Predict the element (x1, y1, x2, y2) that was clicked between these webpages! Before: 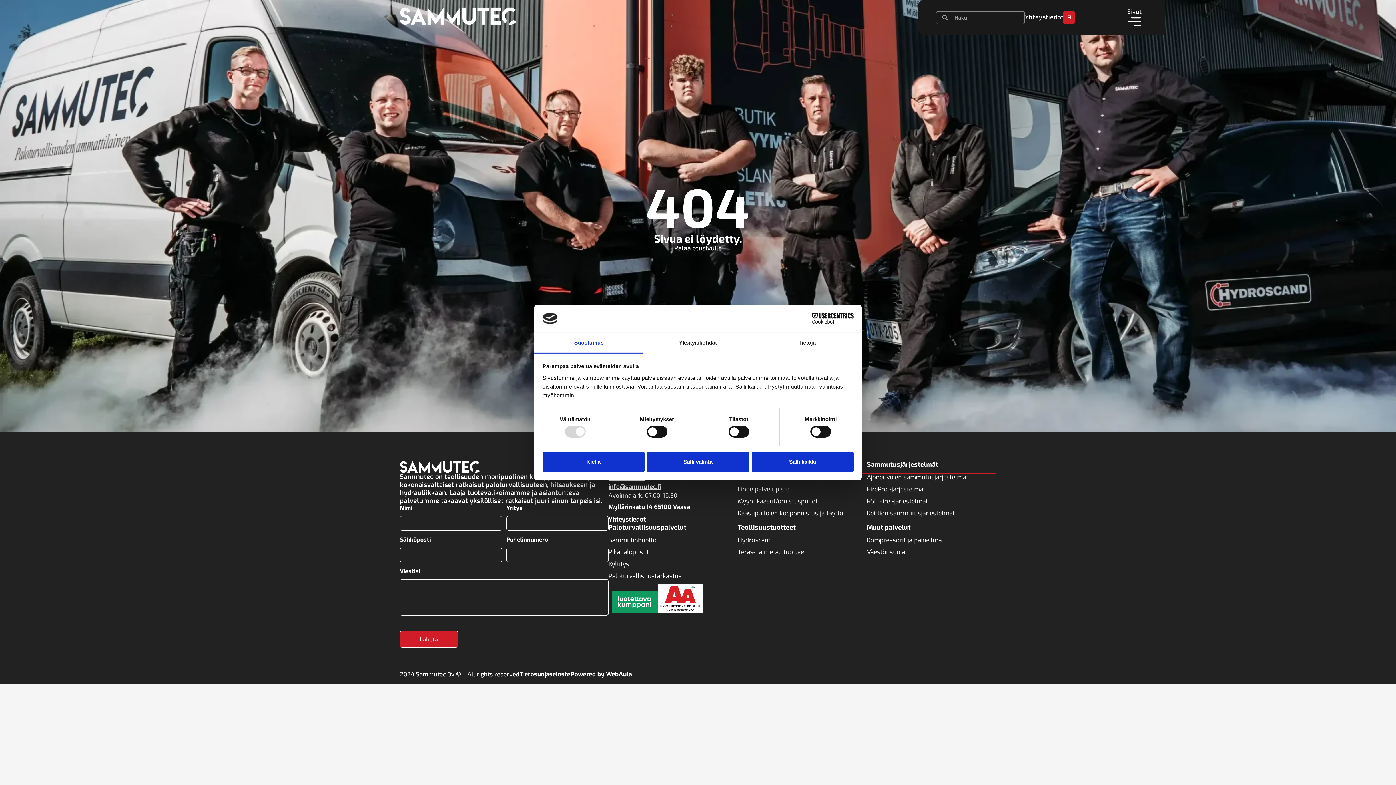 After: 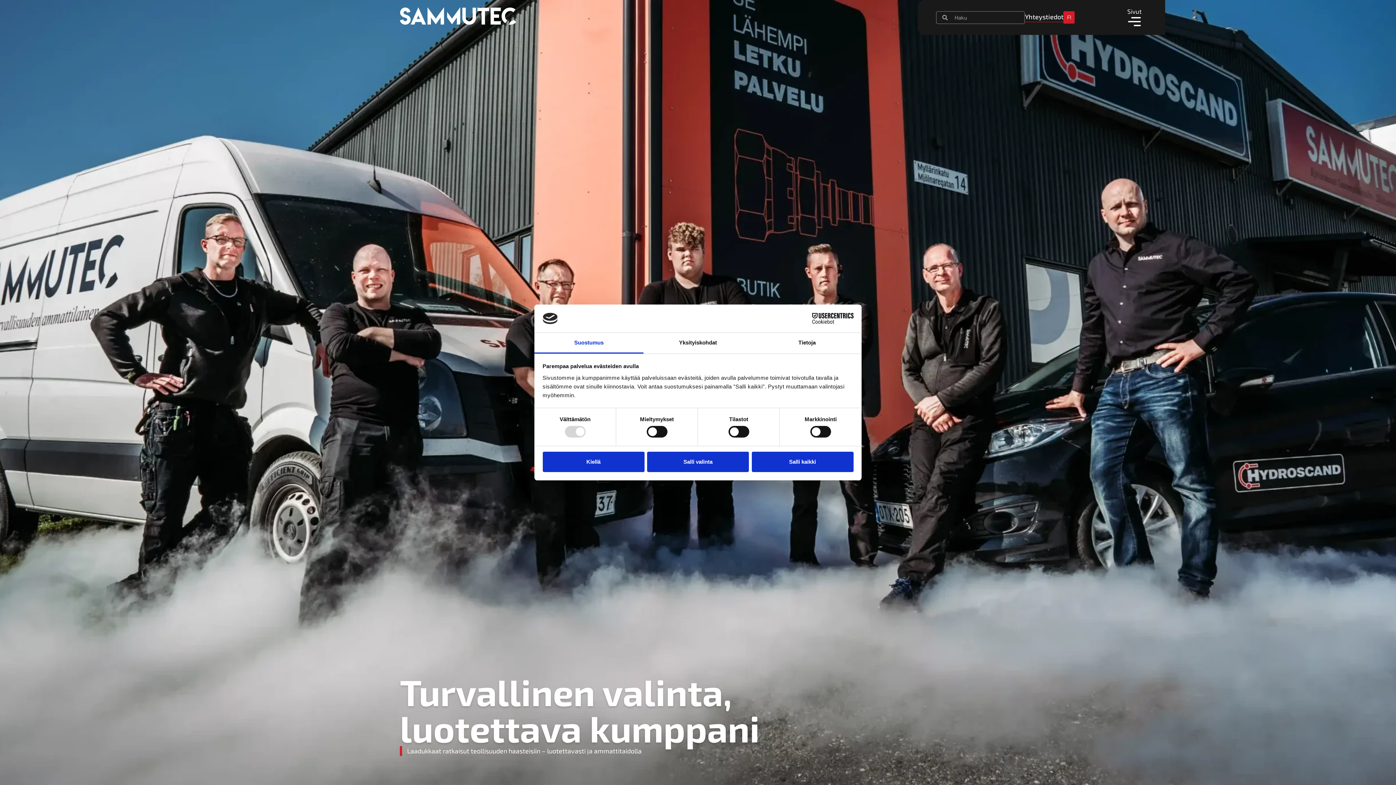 Action: label: FI bbox: (1063, 11, 1075, 23)